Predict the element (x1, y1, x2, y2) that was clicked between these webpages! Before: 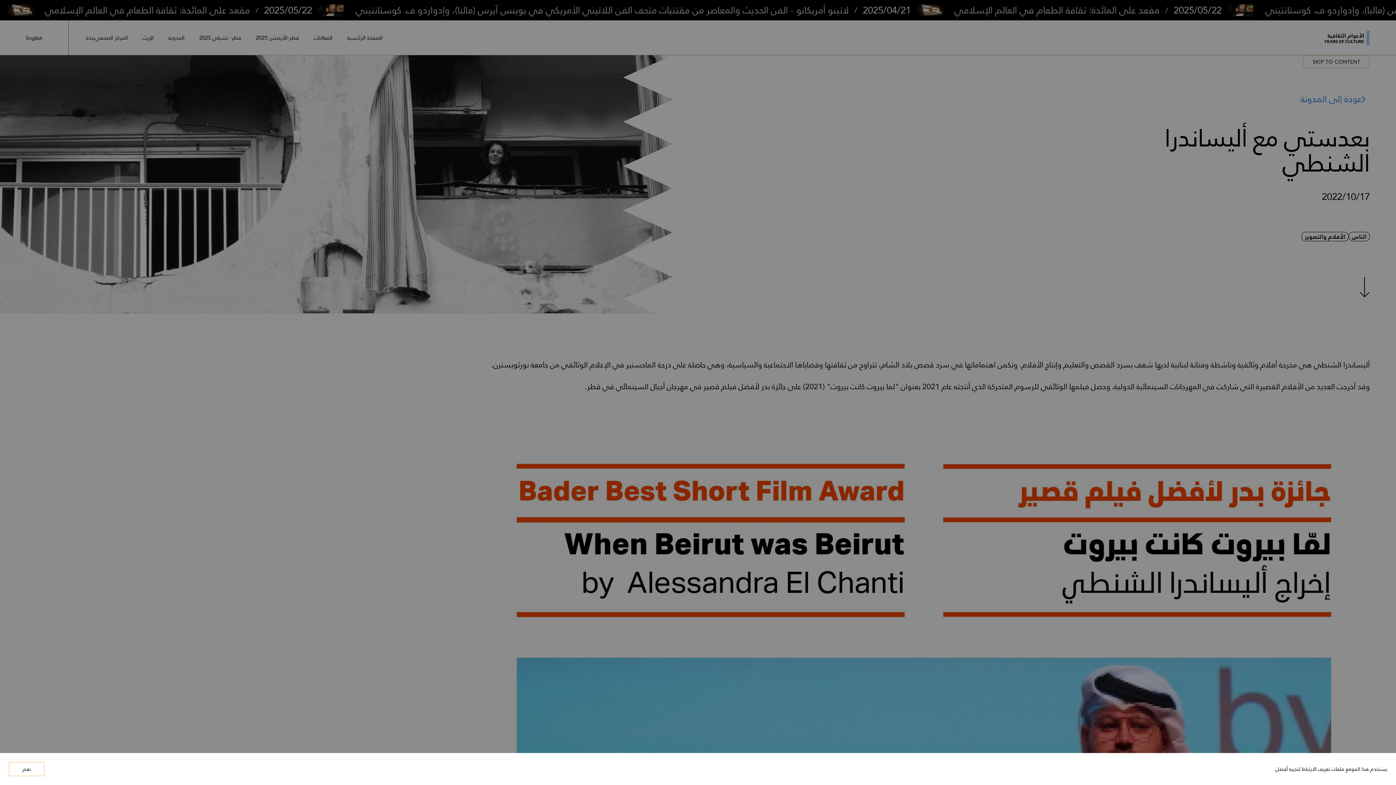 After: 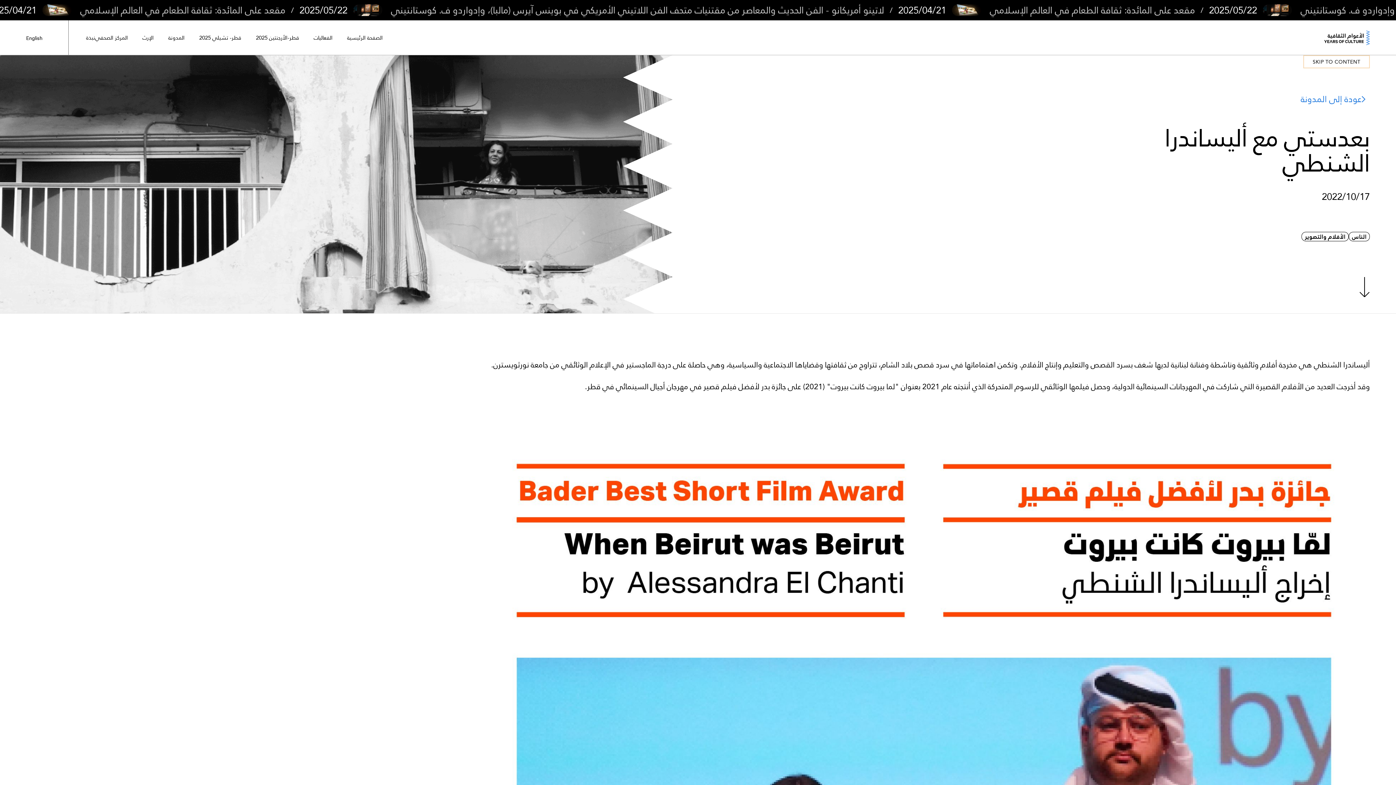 Action: label: نعم bbox: (8, 762, 44, 776)